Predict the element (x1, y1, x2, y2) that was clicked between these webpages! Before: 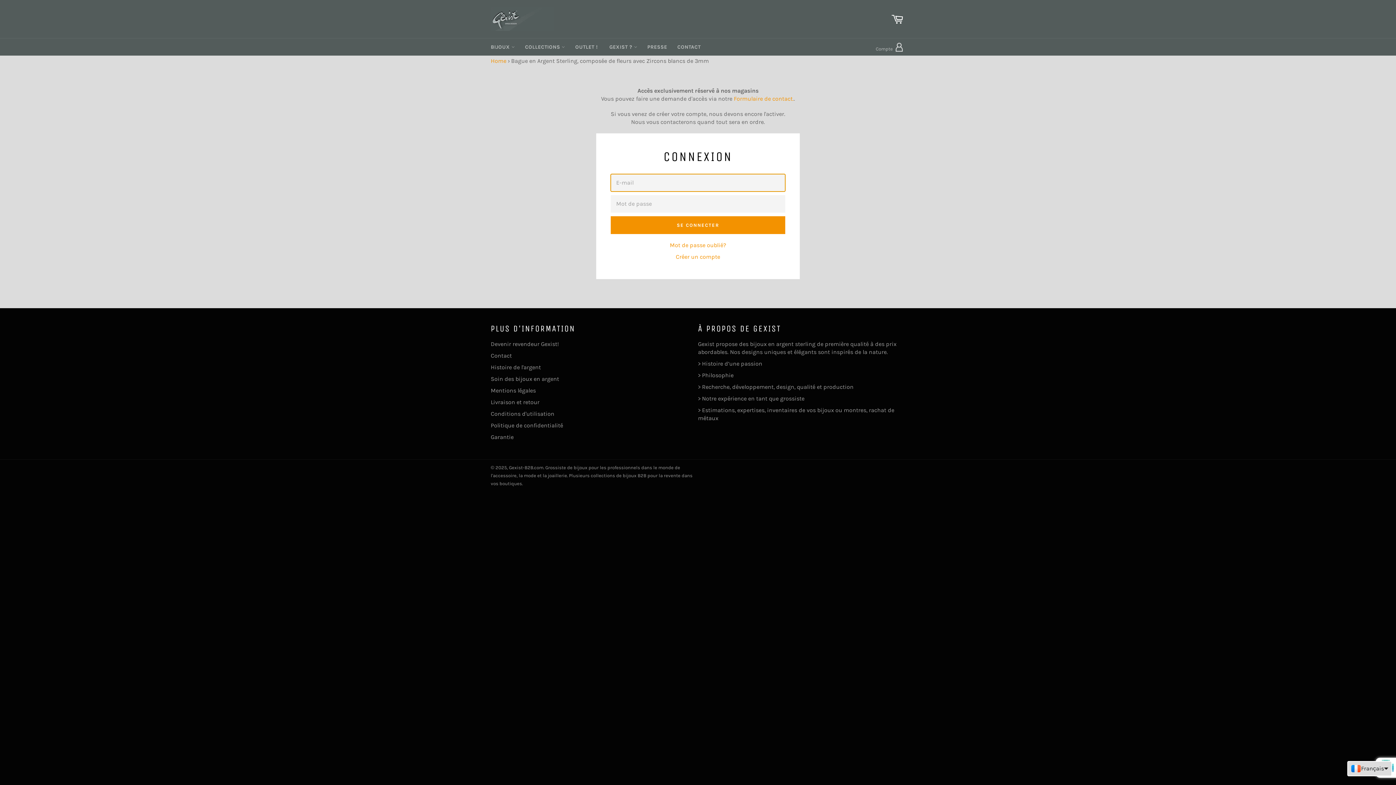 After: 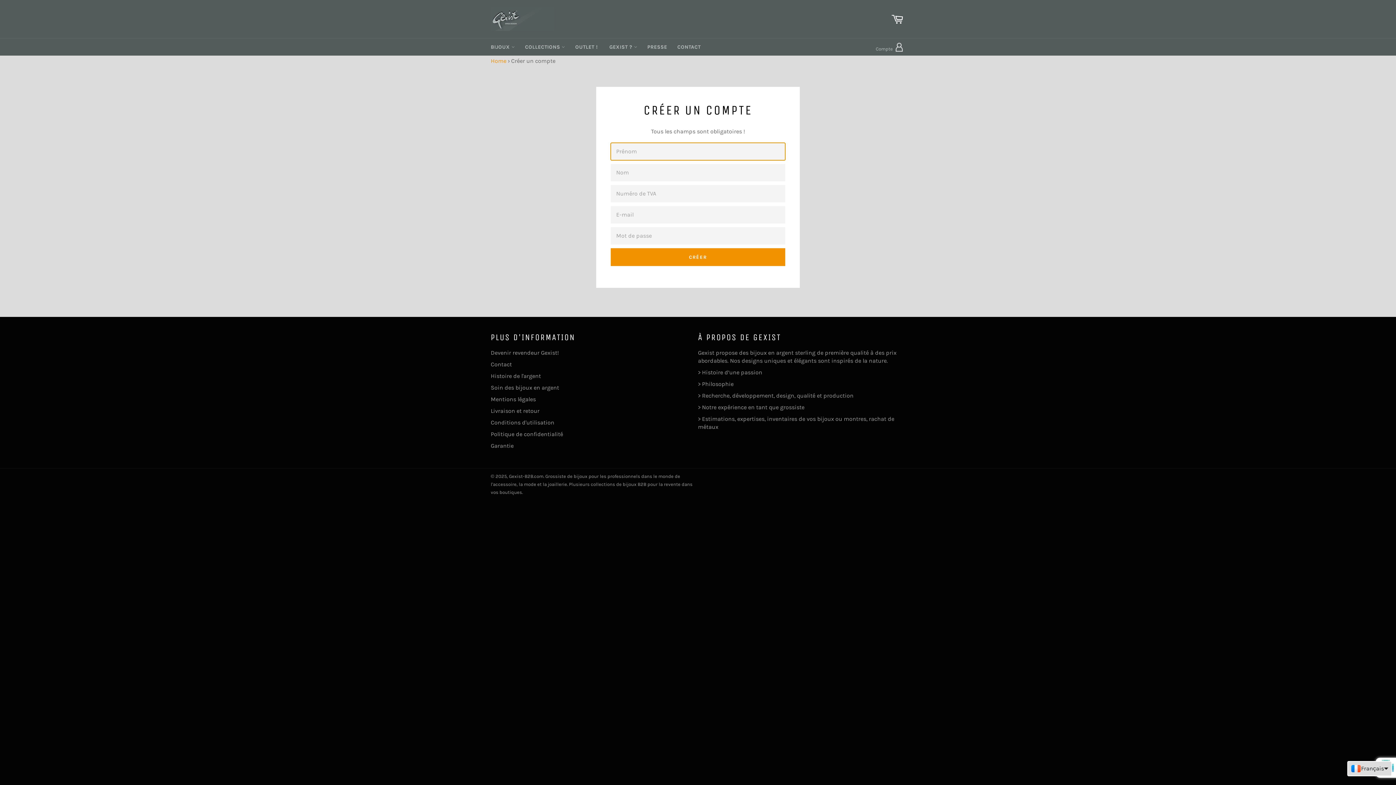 Action: bbox: (676, 253, 720, 260) label: Créer un compte